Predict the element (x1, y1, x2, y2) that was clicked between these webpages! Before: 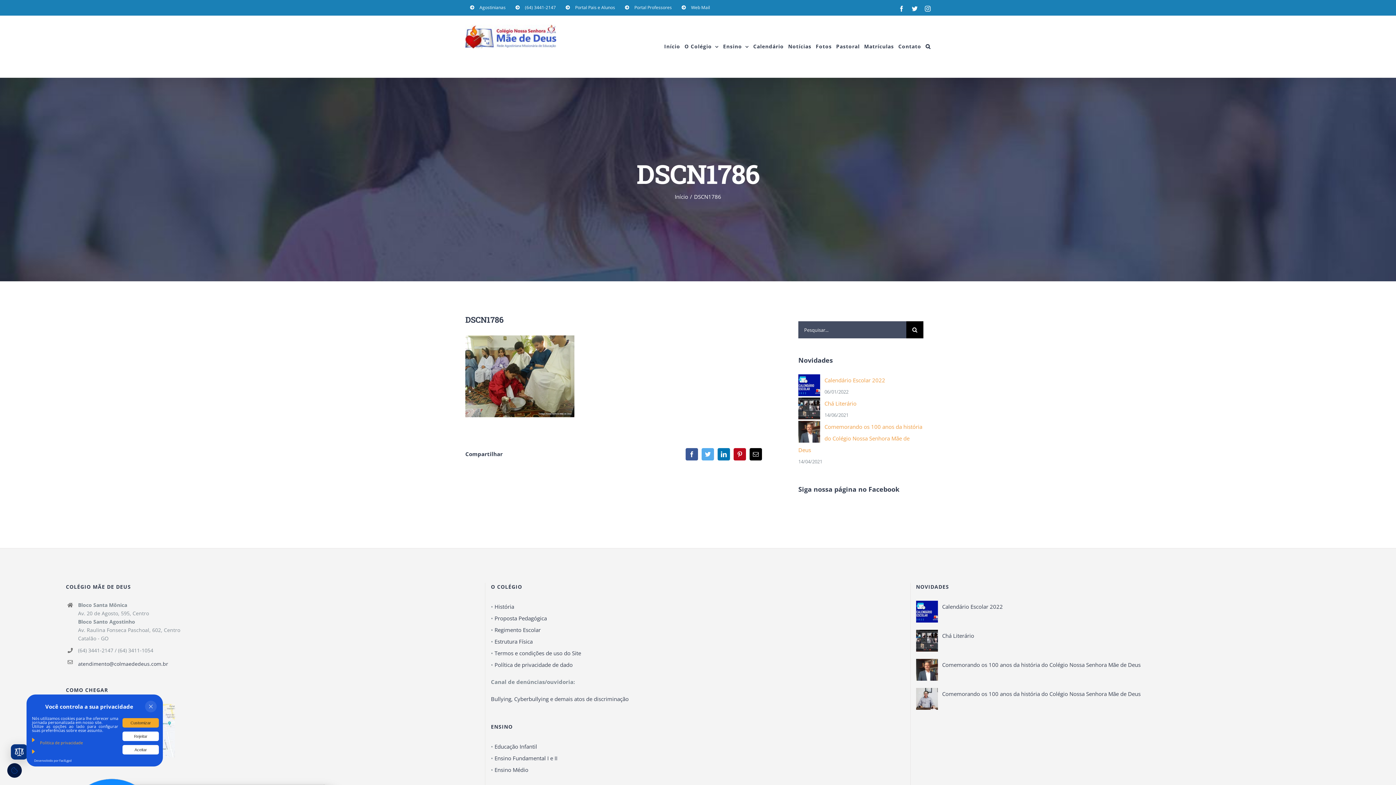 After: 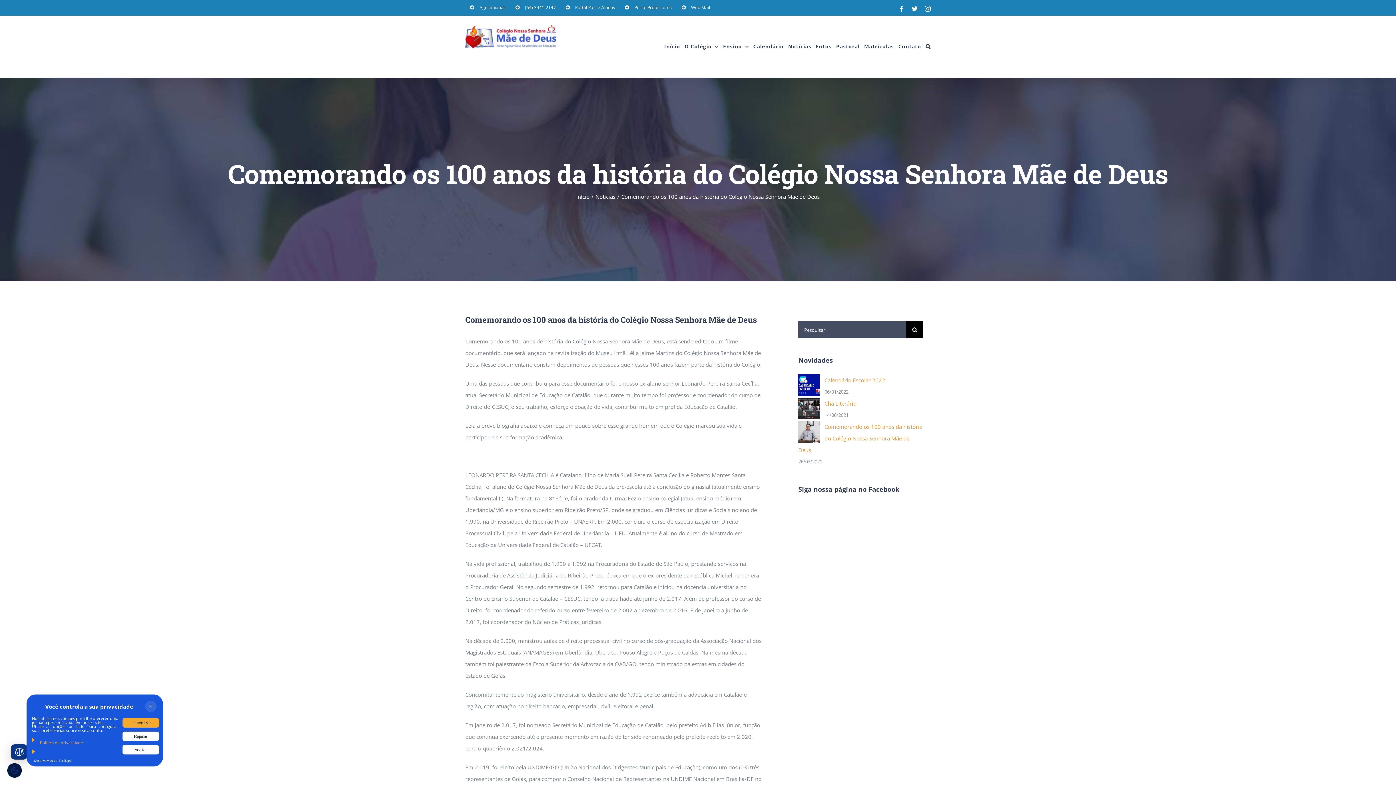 Action: label: Comemorando os 100 anos da história do Colégio Nossa Senhora Mãe de Deus bbox: (798, 423, 922, 453)